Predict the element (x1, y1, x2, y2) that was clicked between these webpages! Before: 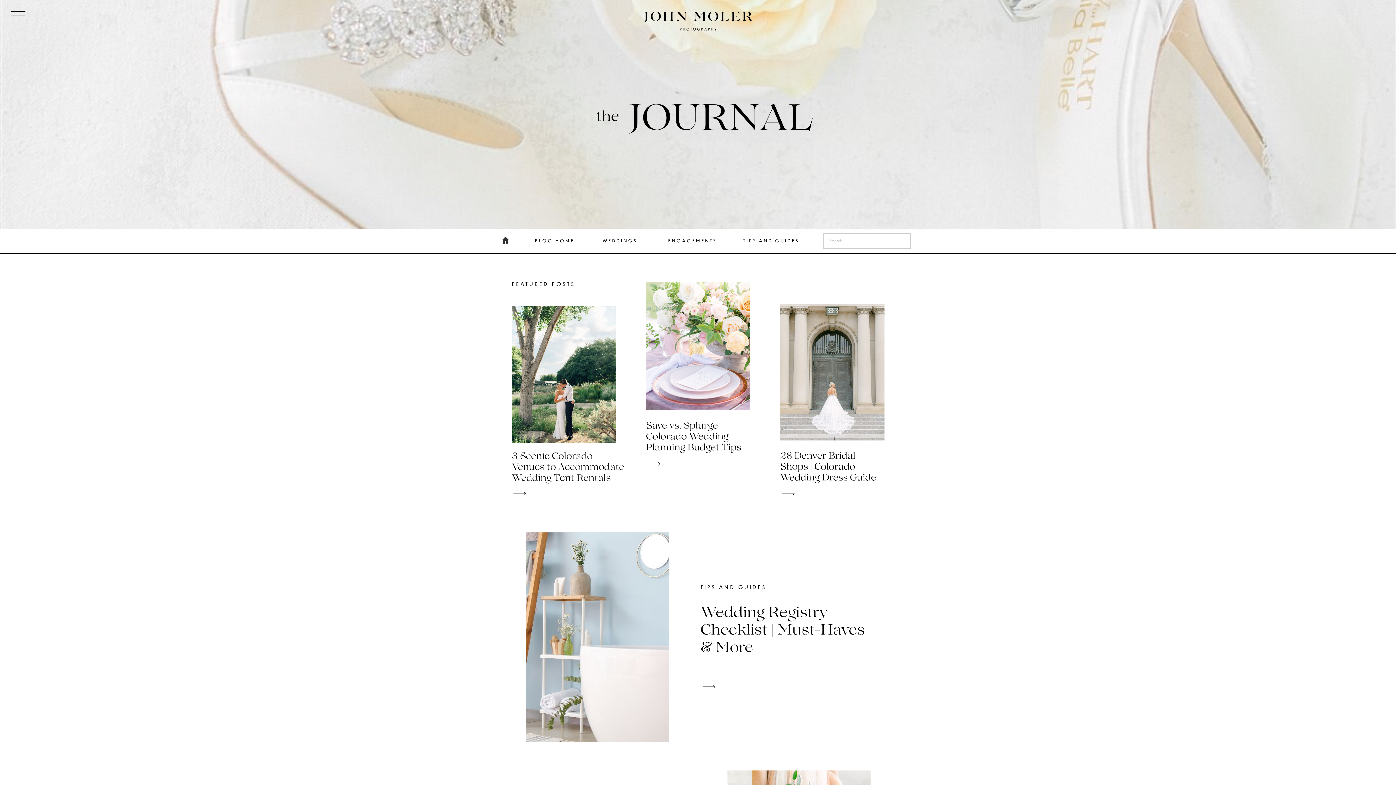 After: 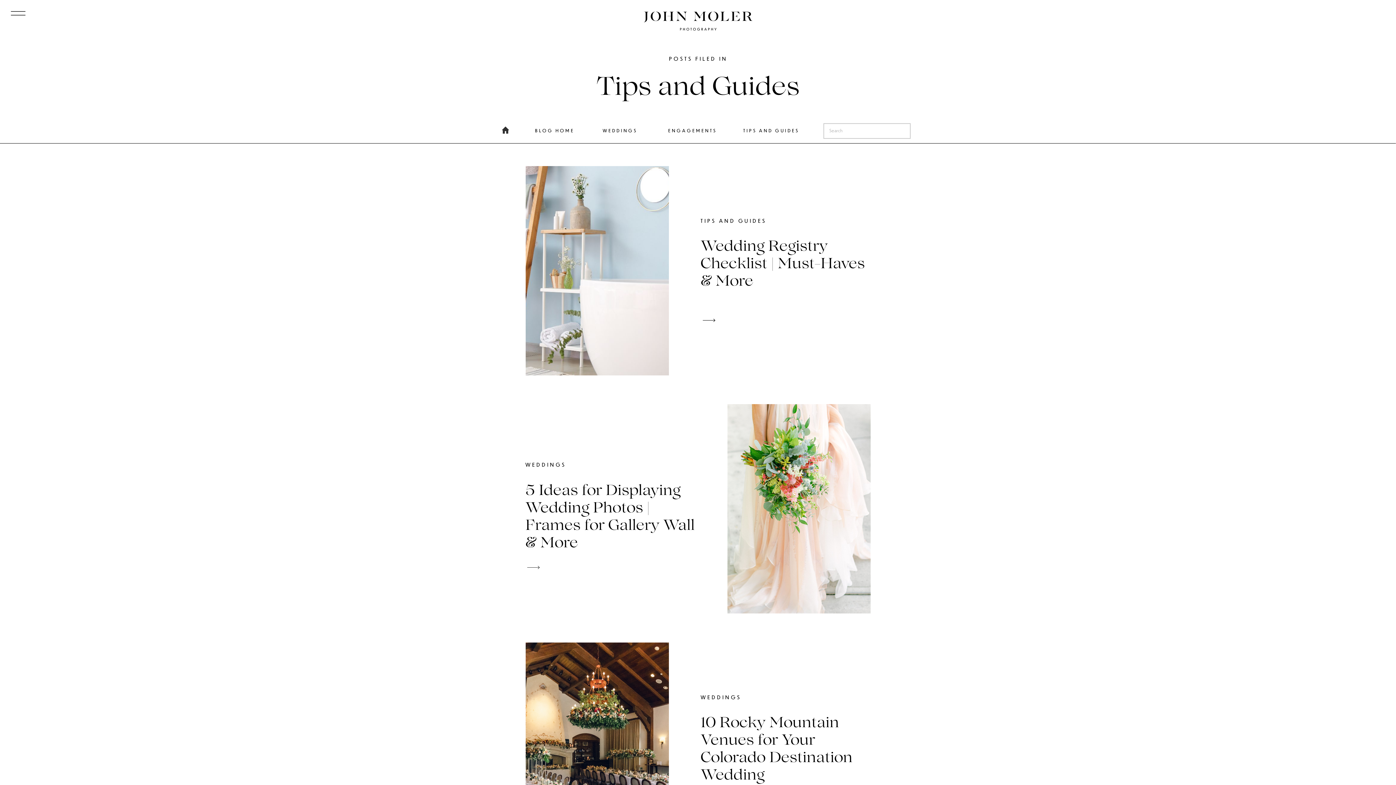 Action: label: TIPS AND GUIDES bbox: (719, 237, 823, 245)